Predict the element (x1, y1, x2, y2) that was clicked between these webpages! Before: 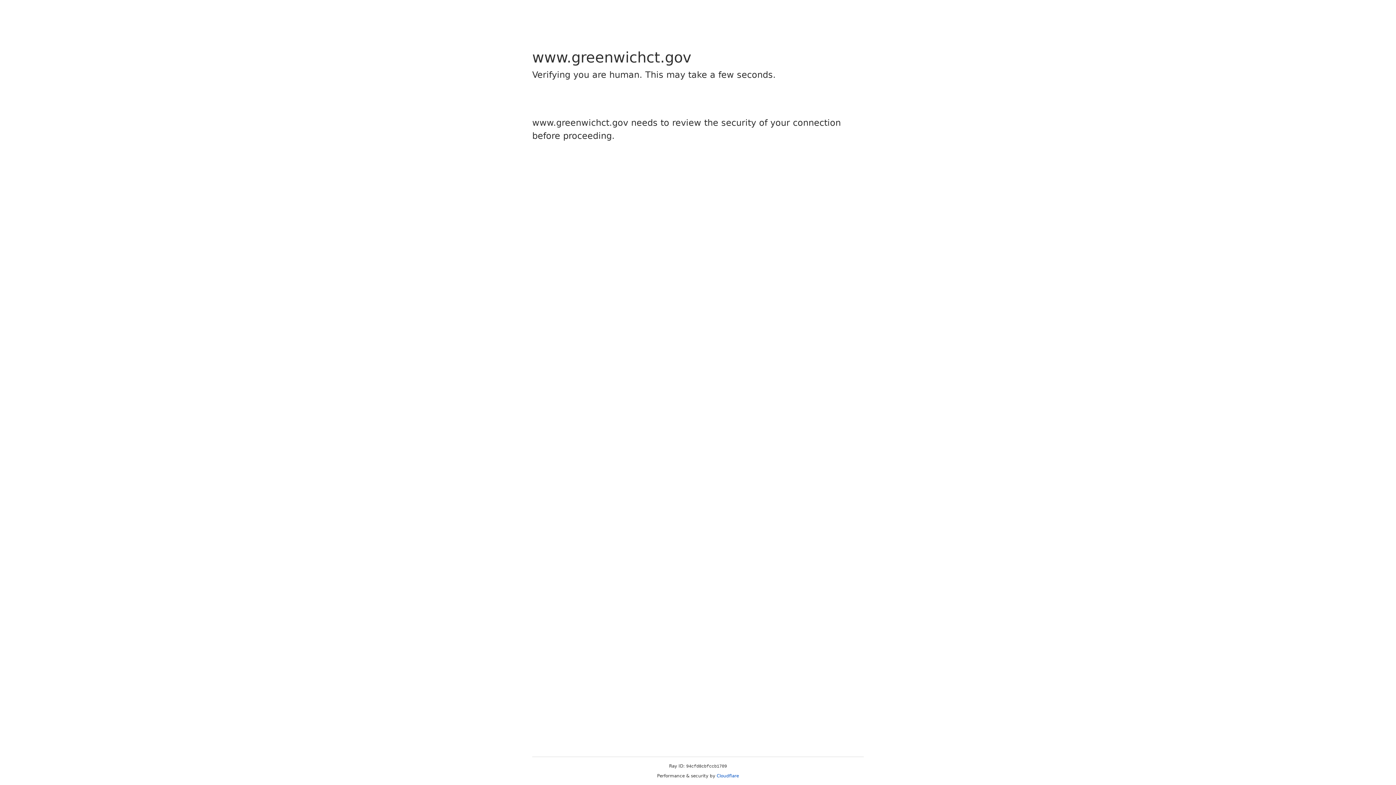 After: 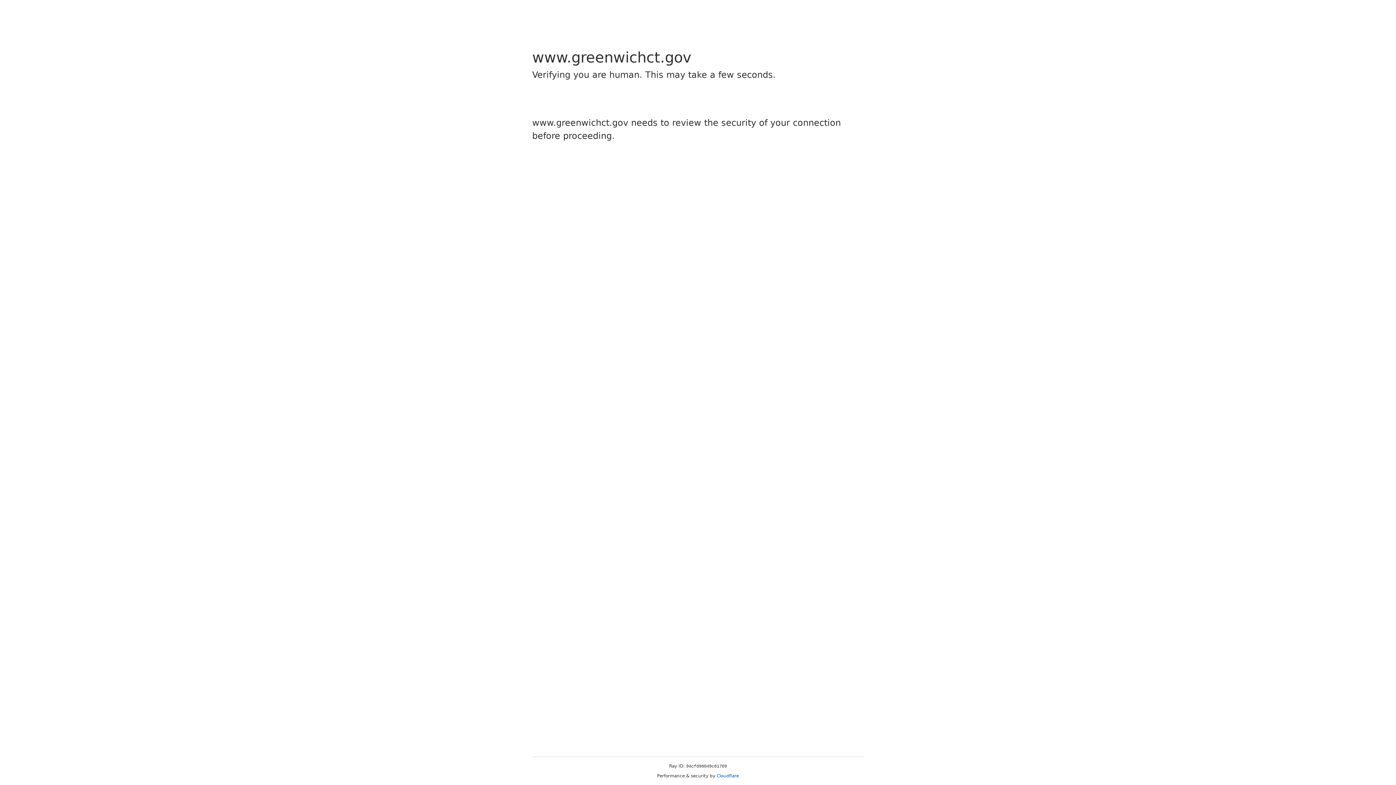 Action: label: Cloudflare bbox: (716, 773, 739, 778)